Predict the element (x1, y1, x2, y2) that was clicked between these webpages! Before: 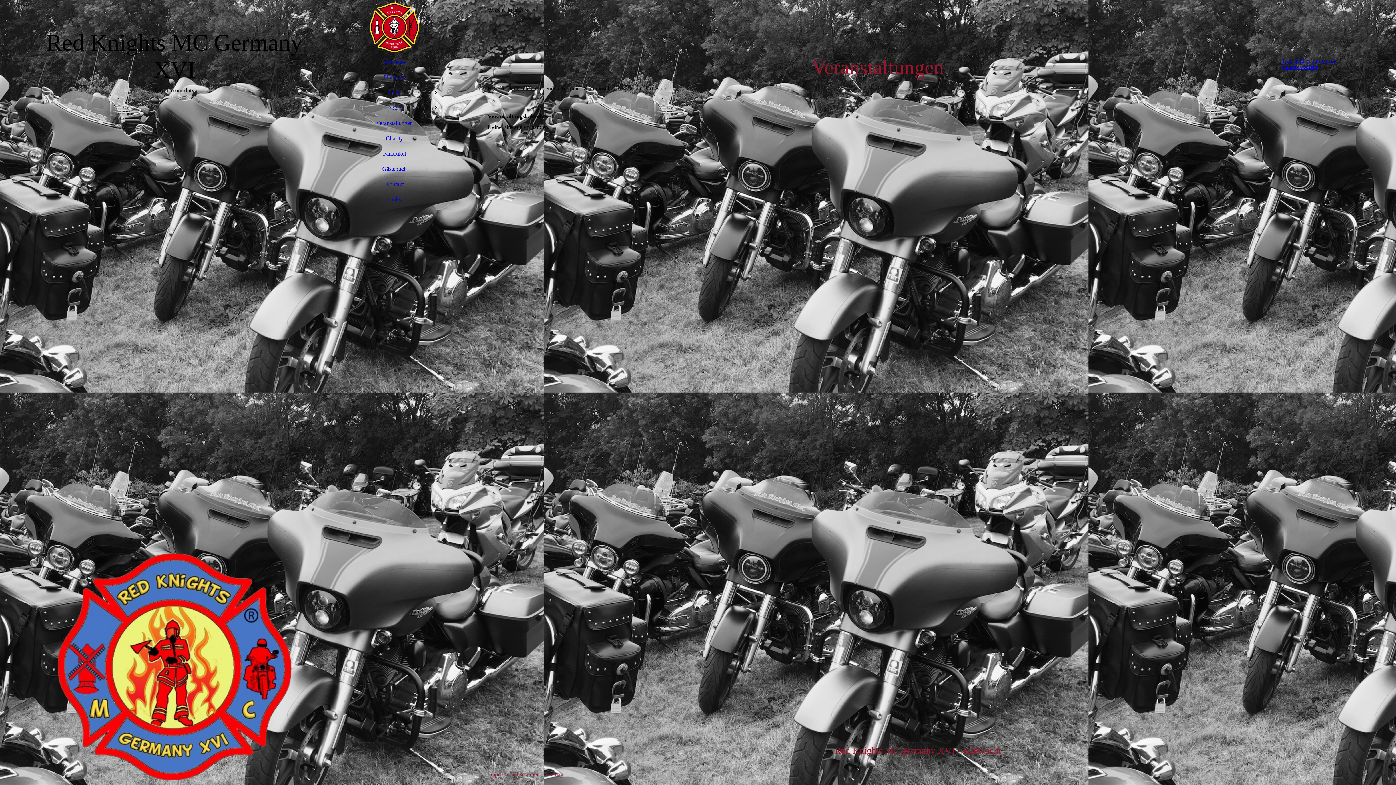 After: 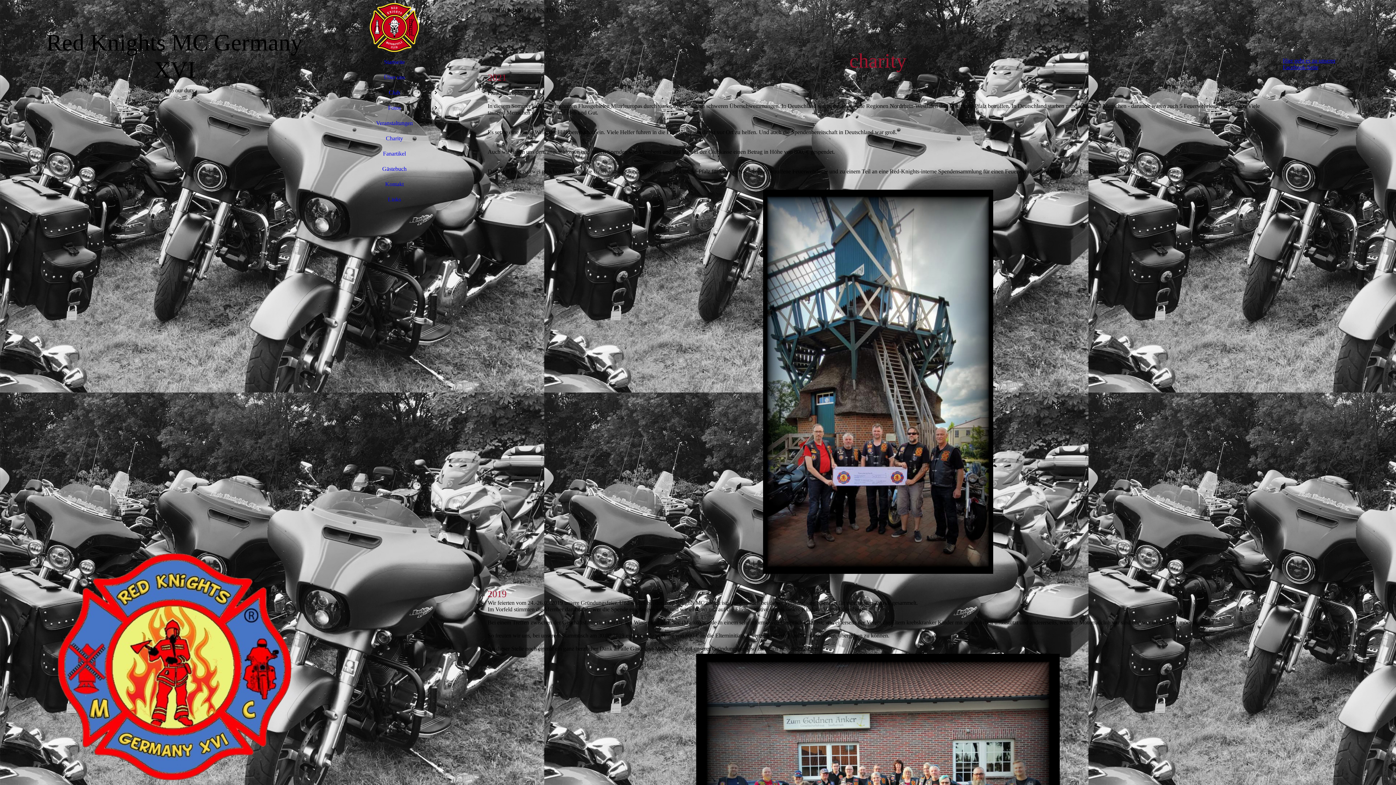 Action: label: Charity bbox: (349, 130, 440, 146)